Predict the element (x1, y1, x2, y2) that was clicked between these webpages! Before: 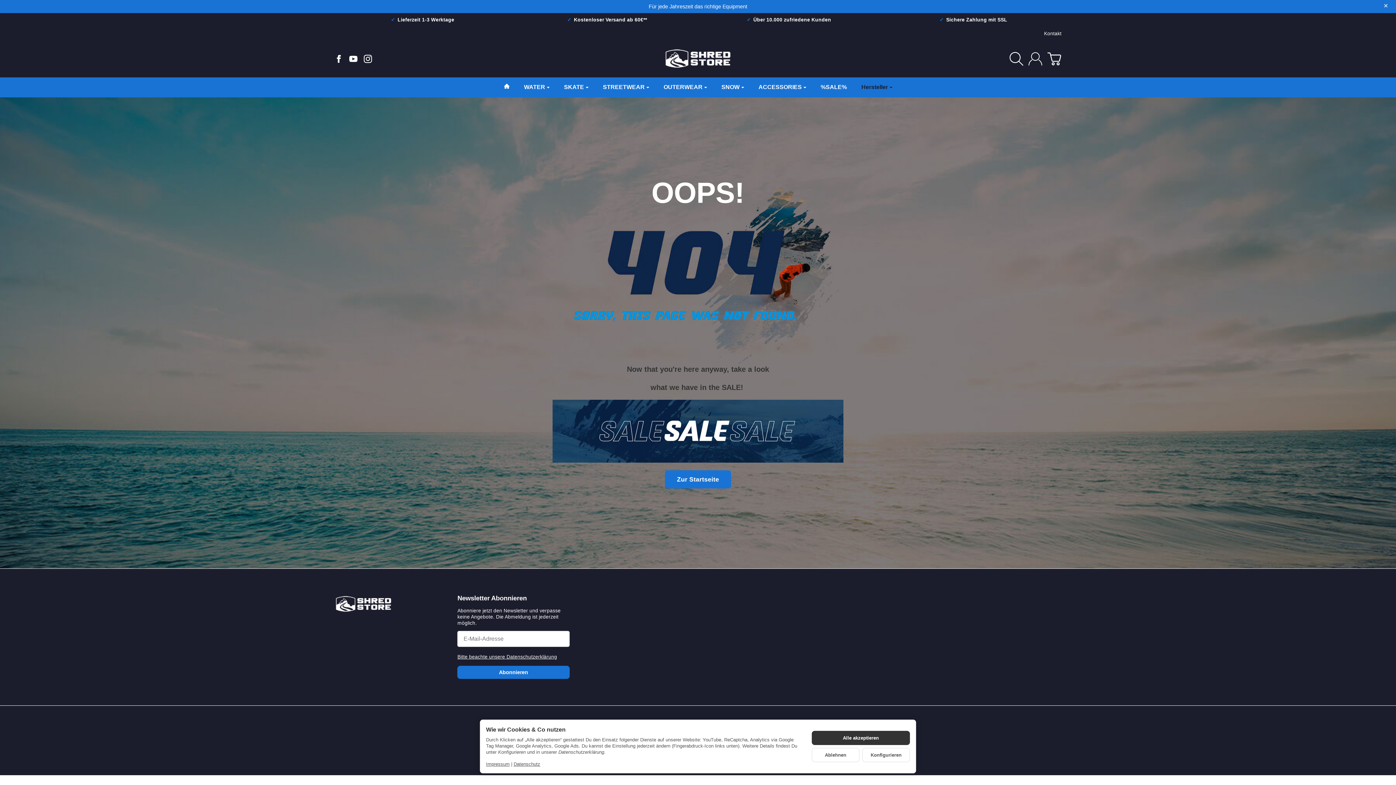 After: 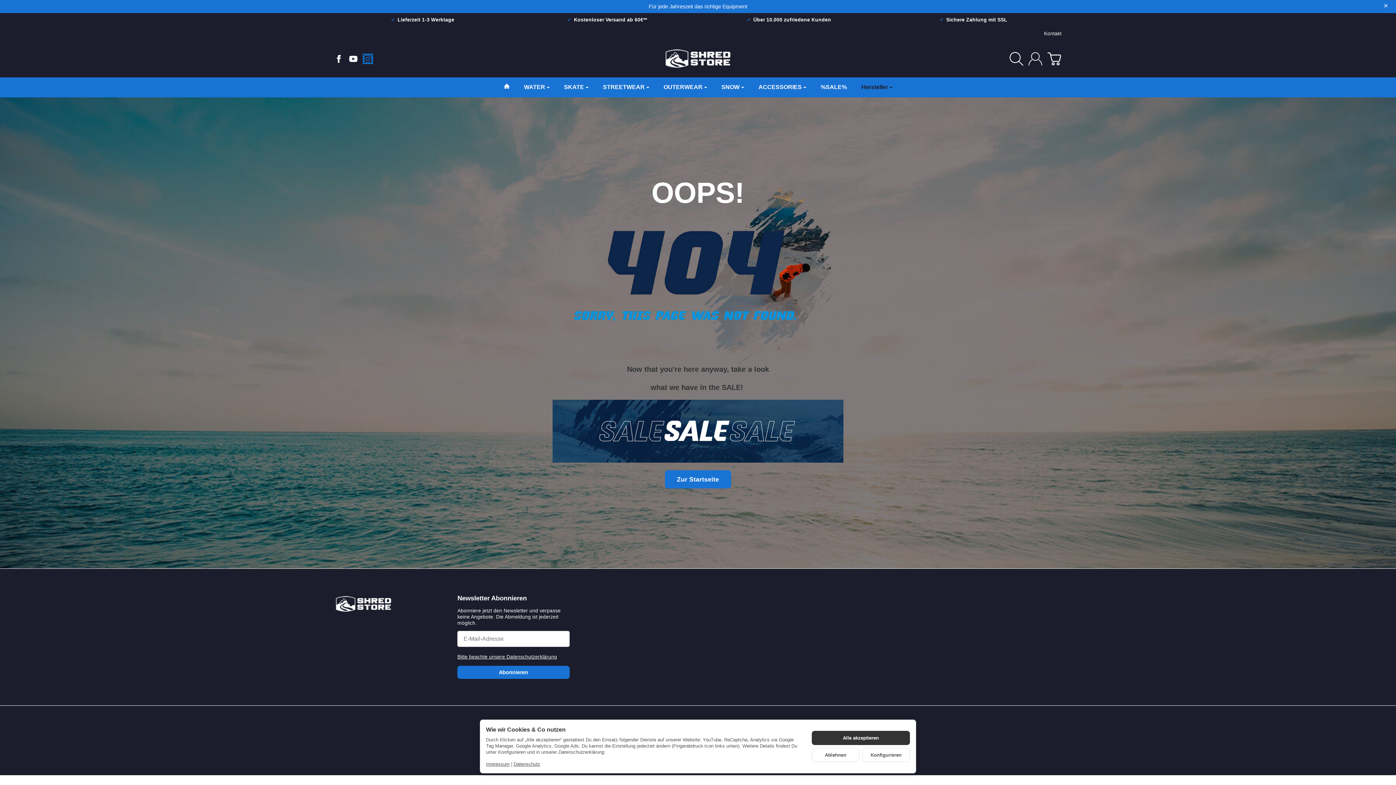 Action: label: Instagram bbox: (363, 54, 372, 63)